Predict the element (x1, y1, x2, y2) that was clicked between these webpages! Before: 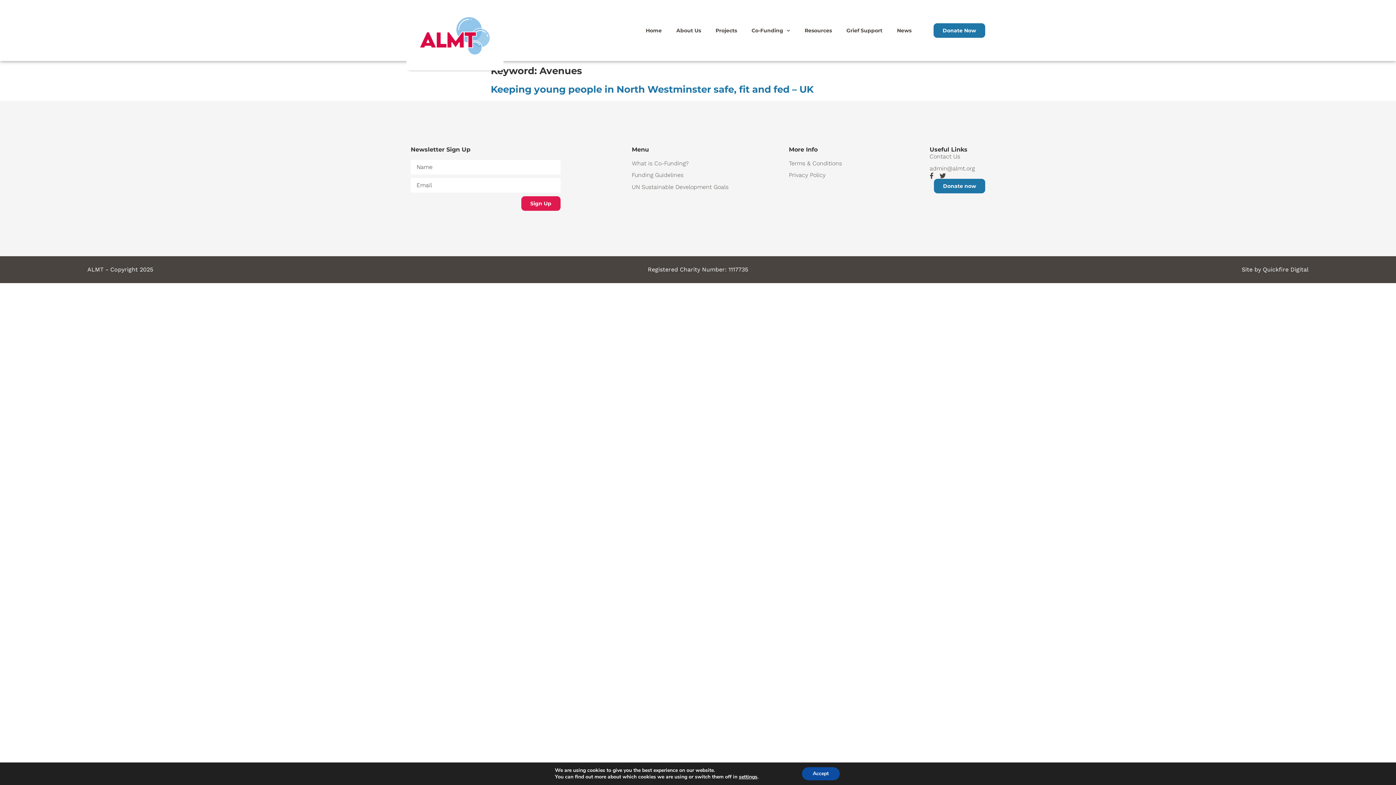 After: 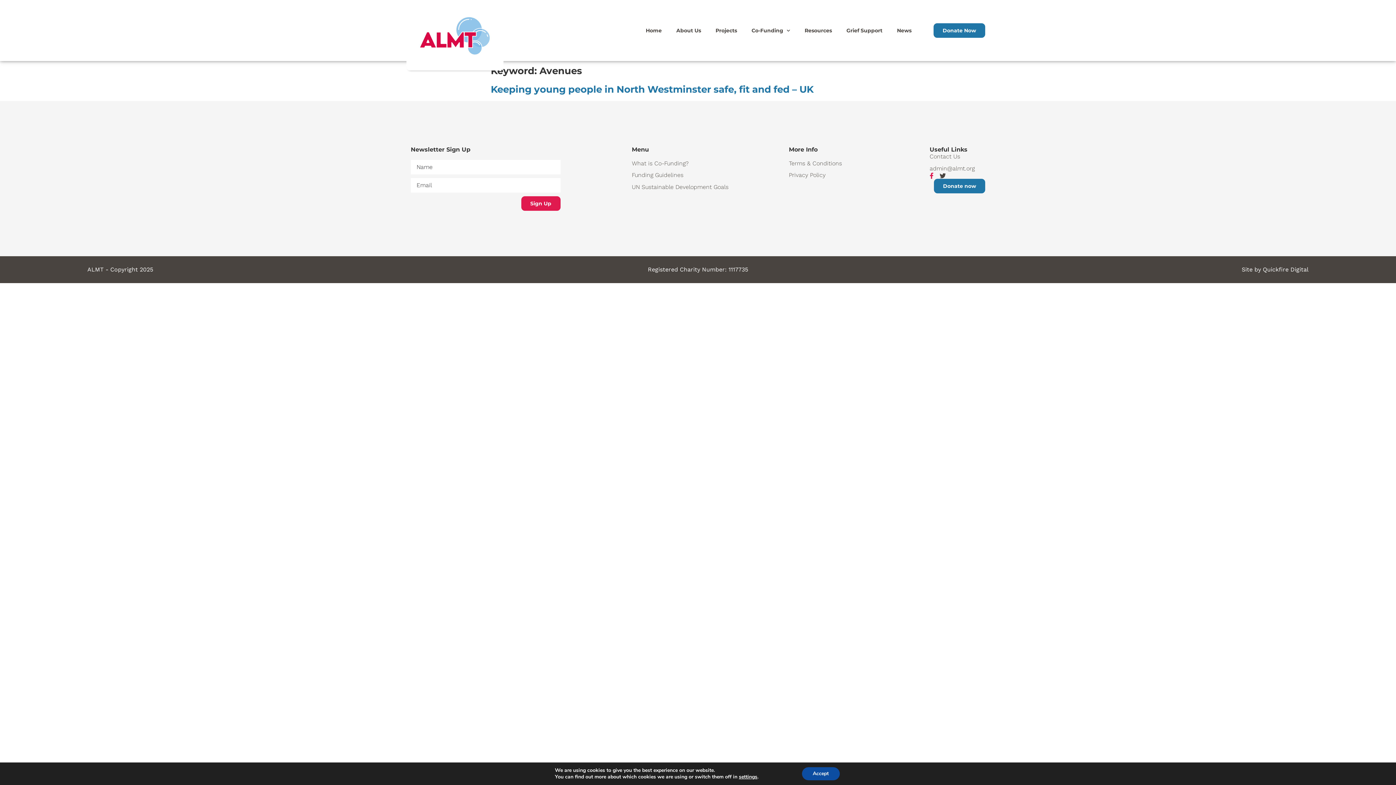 Action: bbox: (929, 172, 939, 178)